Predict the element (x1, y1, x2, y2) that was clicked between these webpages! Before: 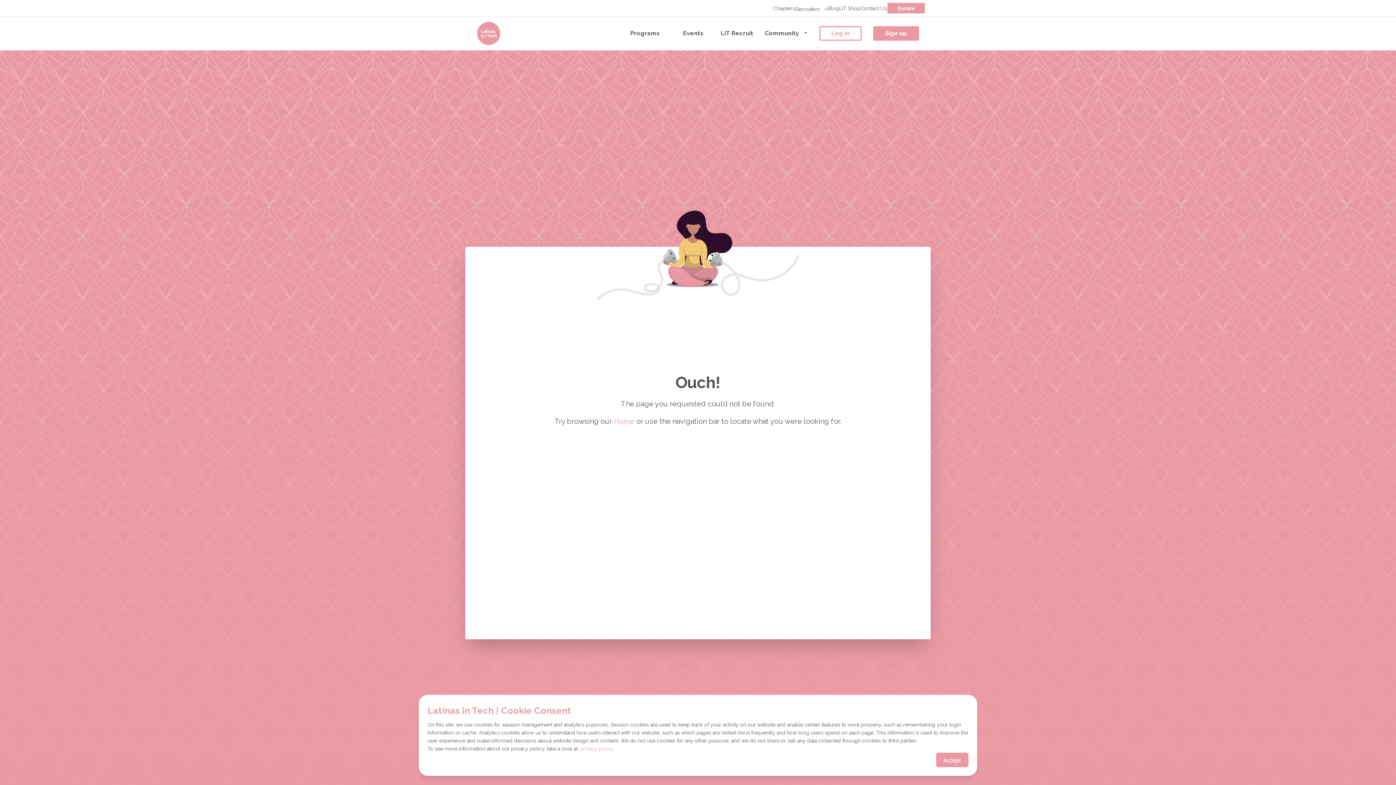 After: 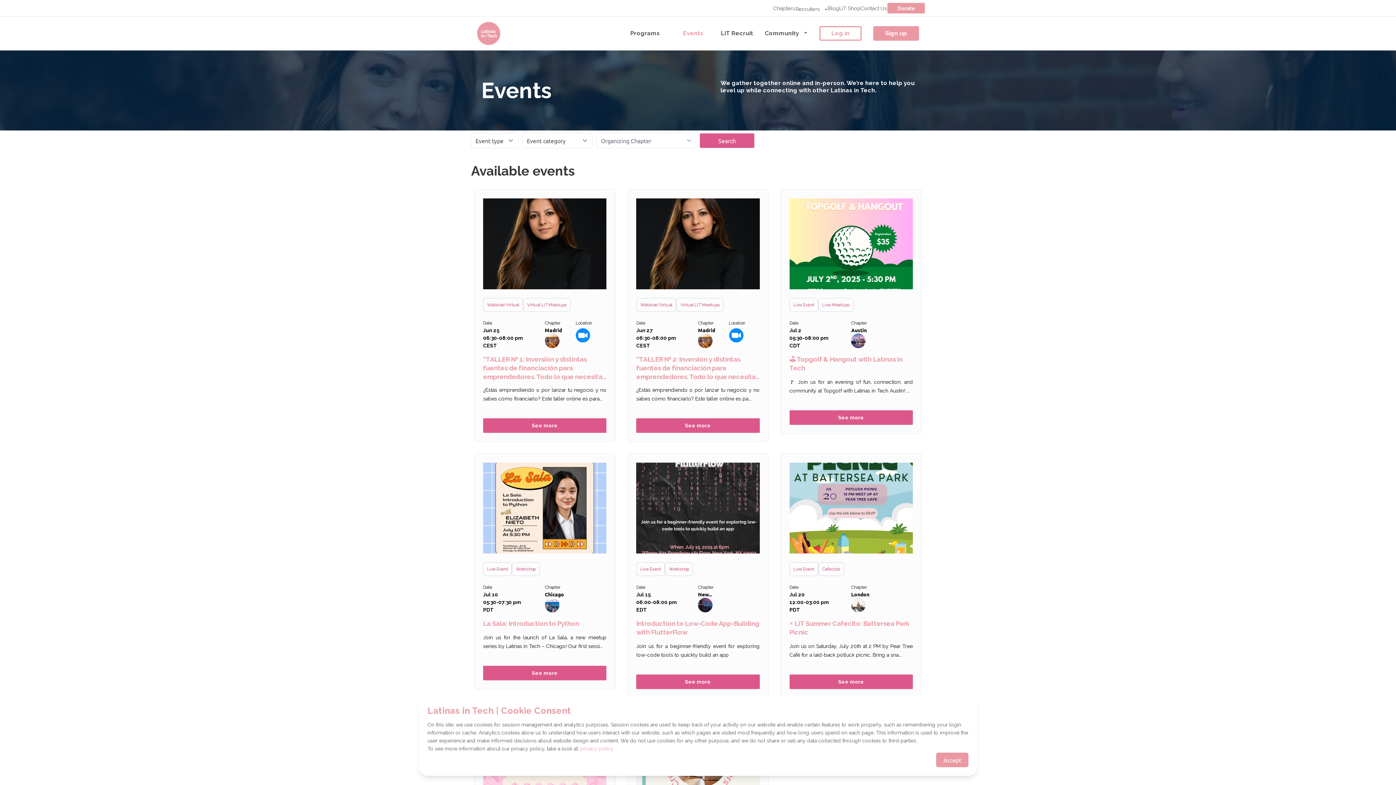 Action: bbox: (677, 24, 709, 42) label: Events